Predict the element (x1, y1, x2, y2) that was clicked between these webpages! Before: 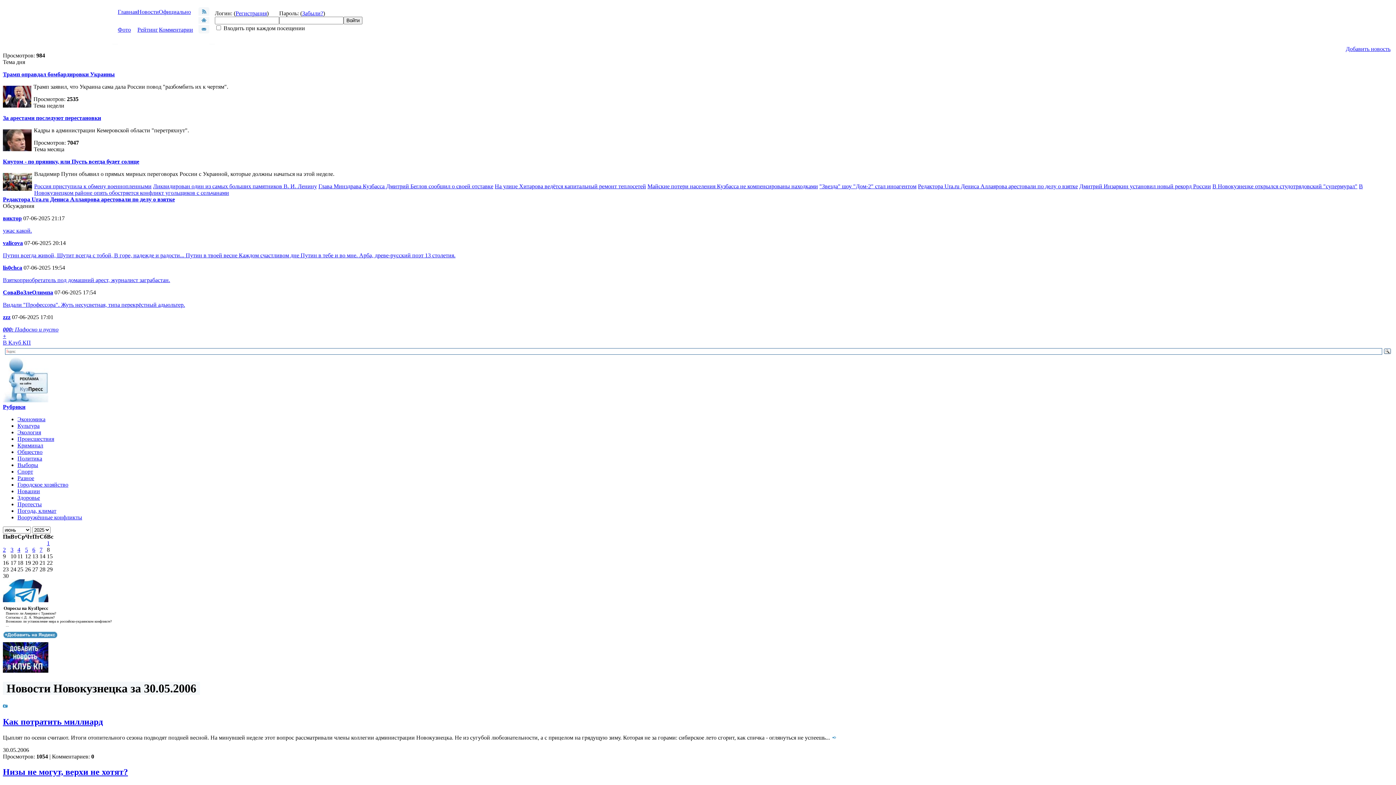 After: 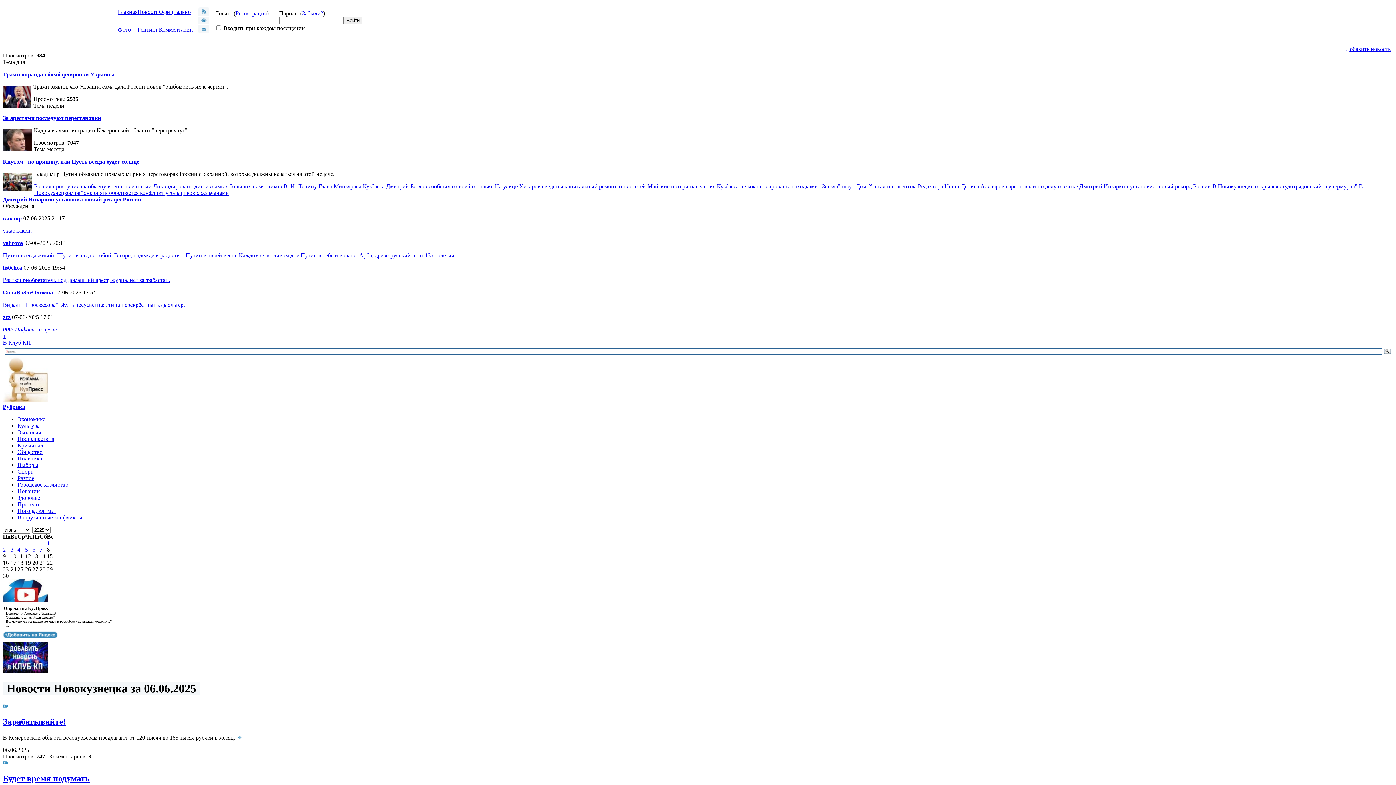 Action: bbox: (32, 546, 35, 553) label: 6